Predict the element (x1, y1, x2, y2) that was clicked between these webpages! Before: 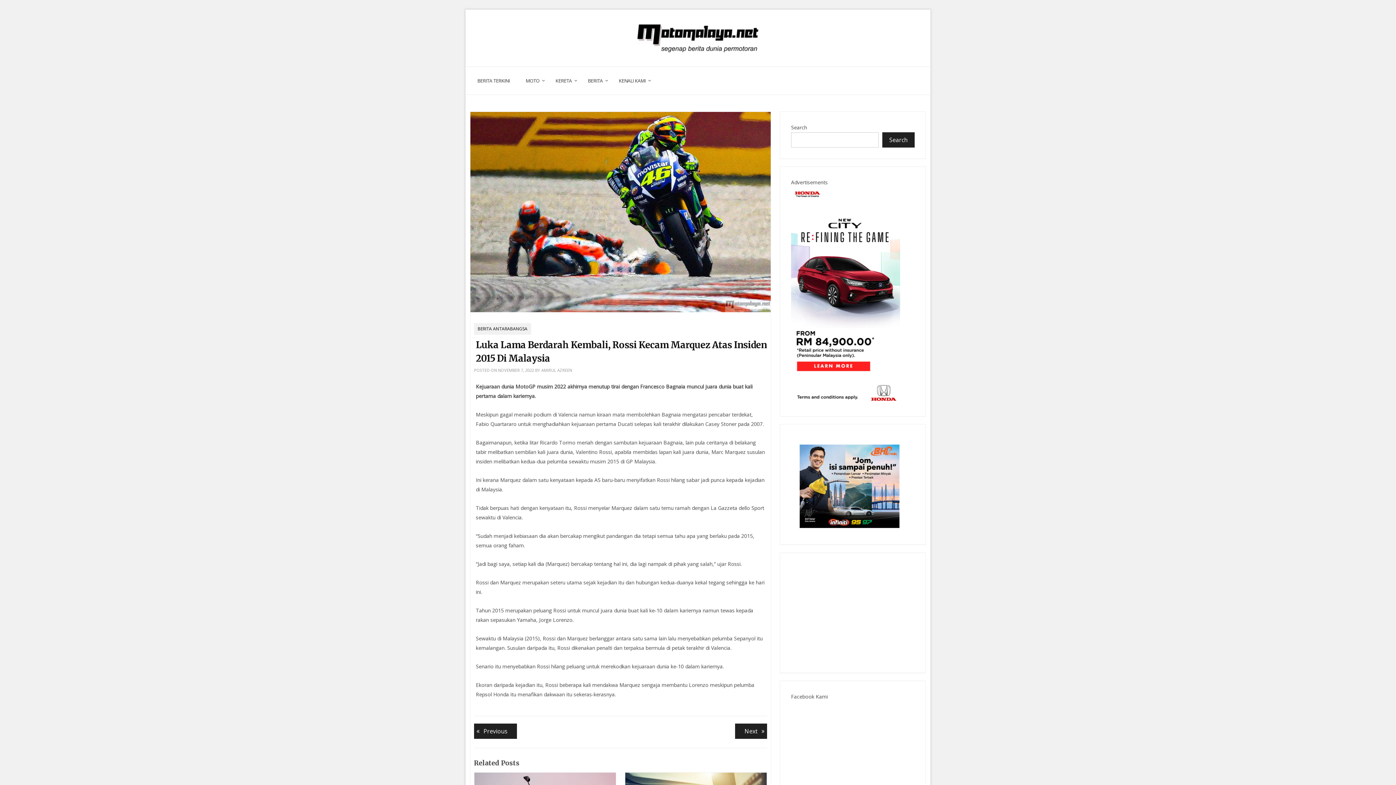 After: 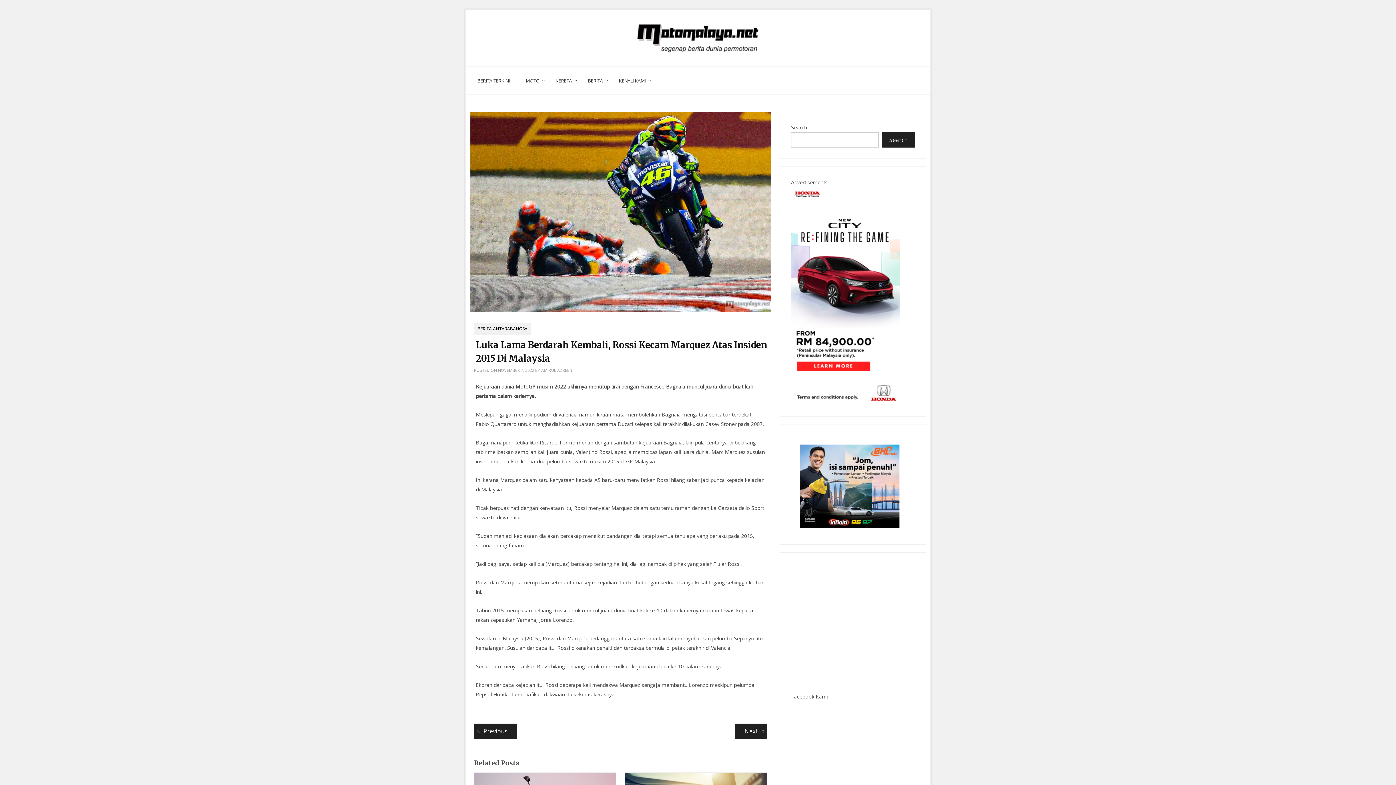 Action: bbox: (791, 292, 900, 299) label: image_2023-10-12_152702834